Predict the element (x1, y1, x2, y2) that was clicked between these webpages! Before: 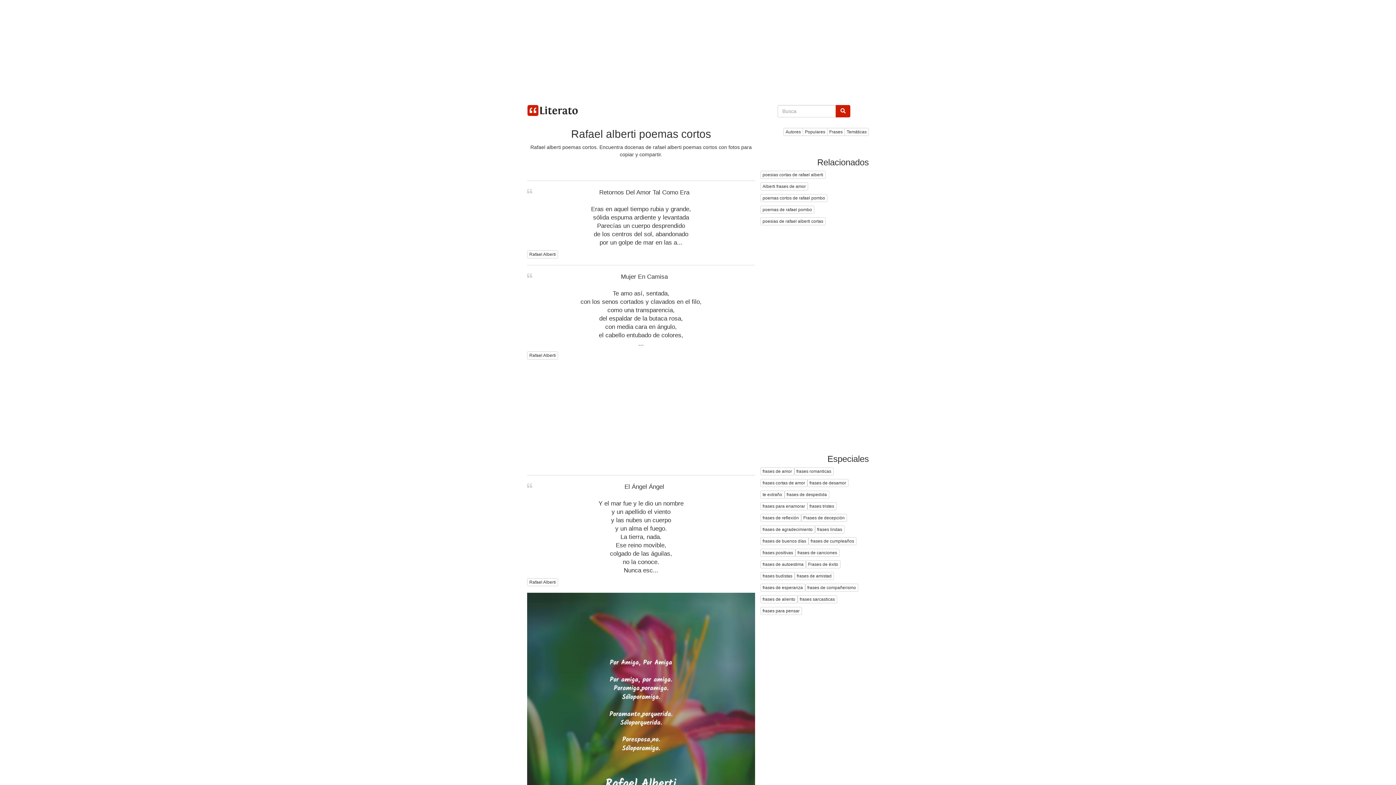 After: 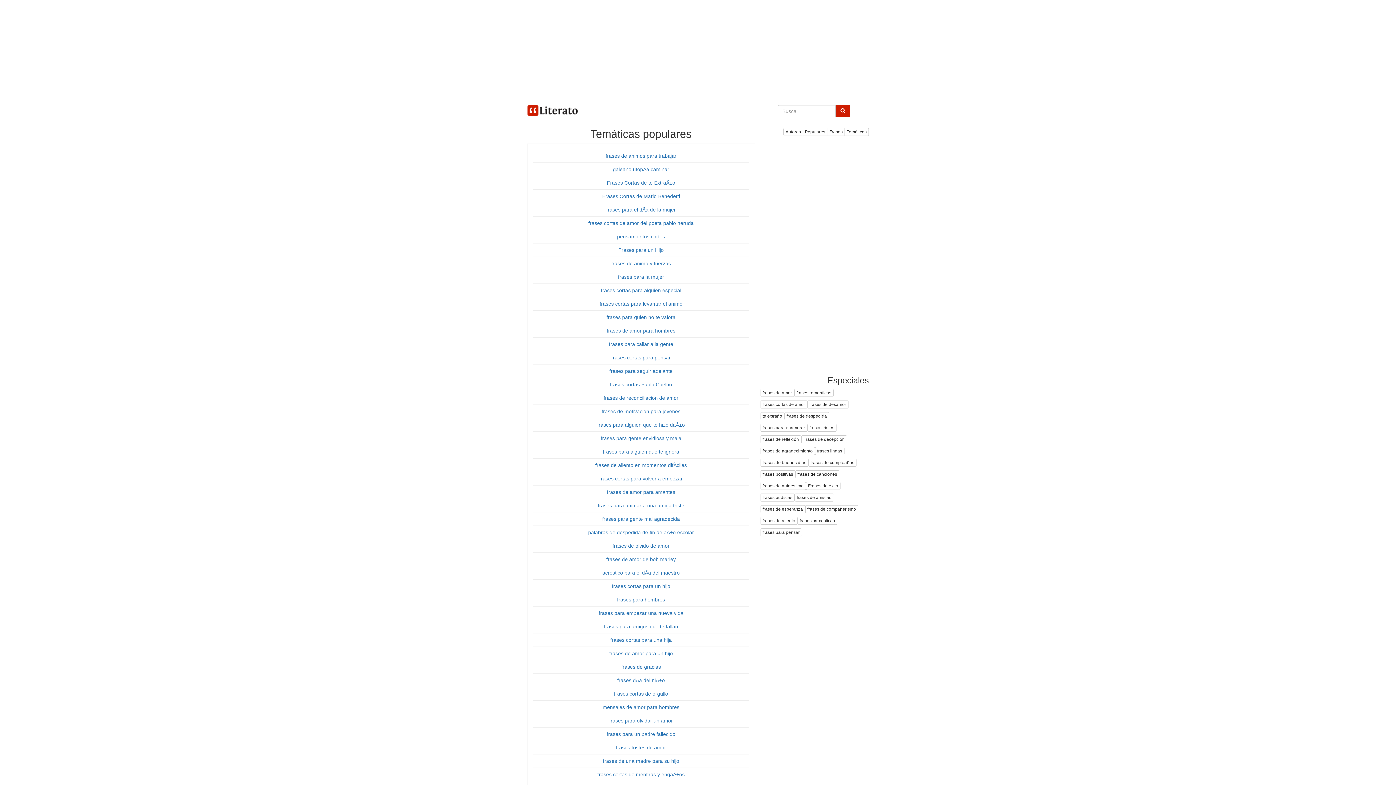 Action: label: Temáticas bbox: (844, 128, 869, 136)